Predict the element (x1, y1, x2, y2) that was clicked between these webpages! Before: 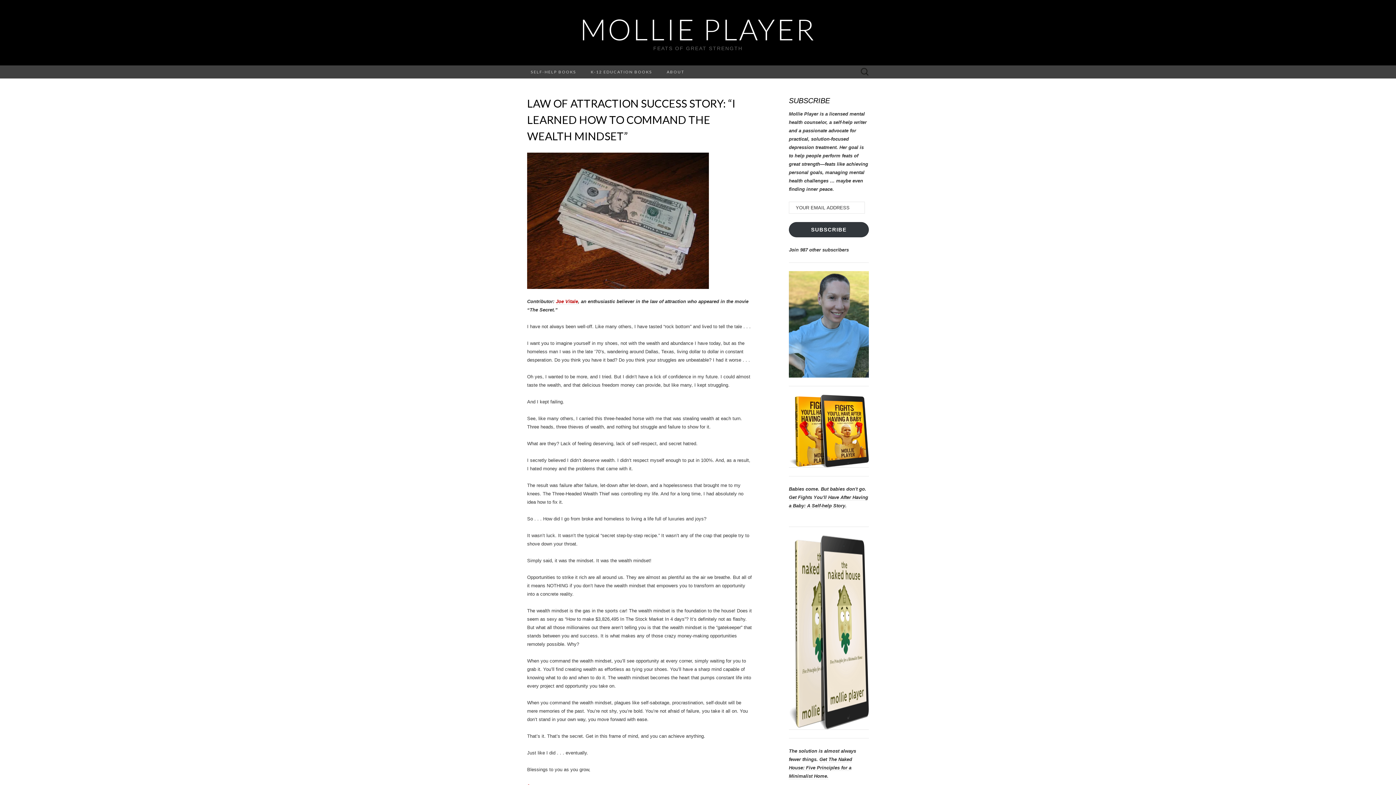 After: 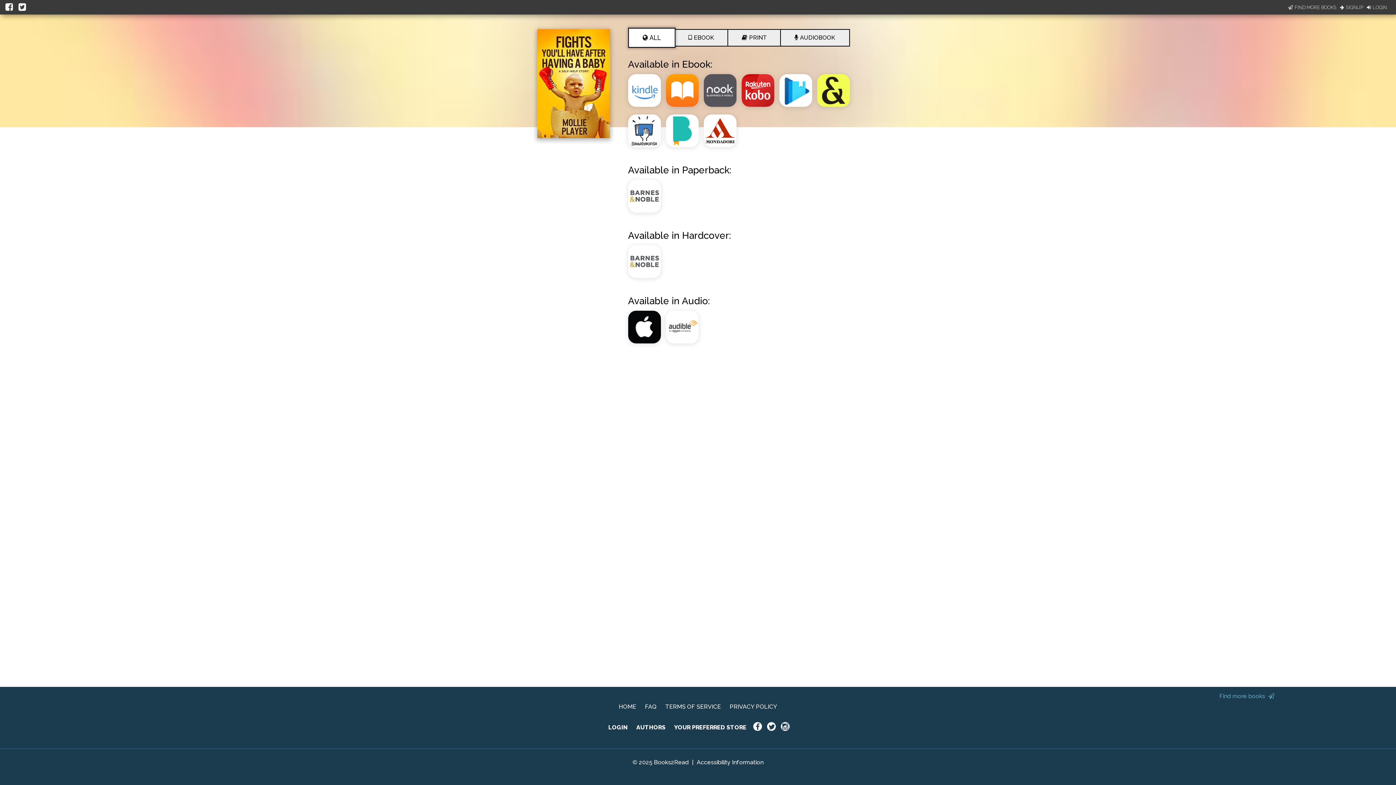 Action: bbox: (789, 394, 869, 468)